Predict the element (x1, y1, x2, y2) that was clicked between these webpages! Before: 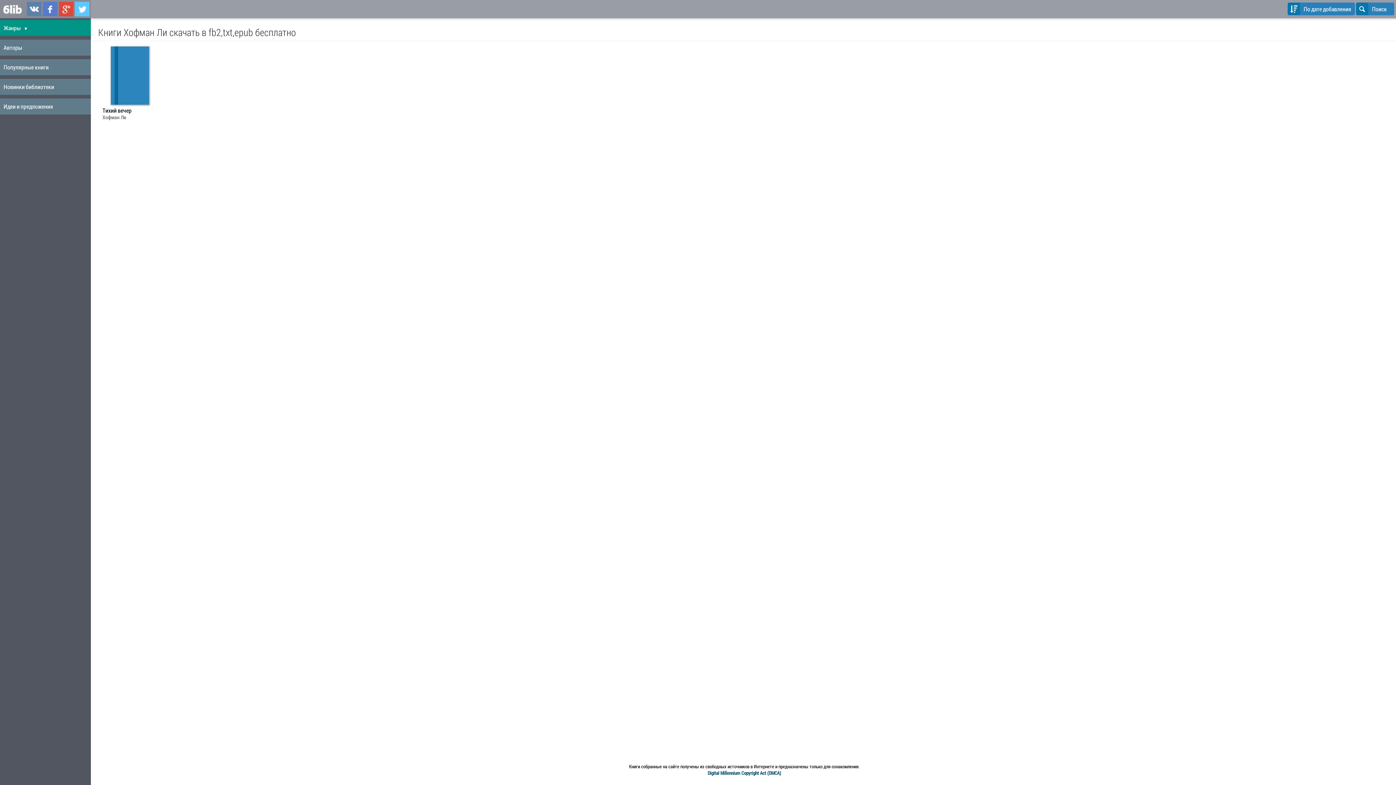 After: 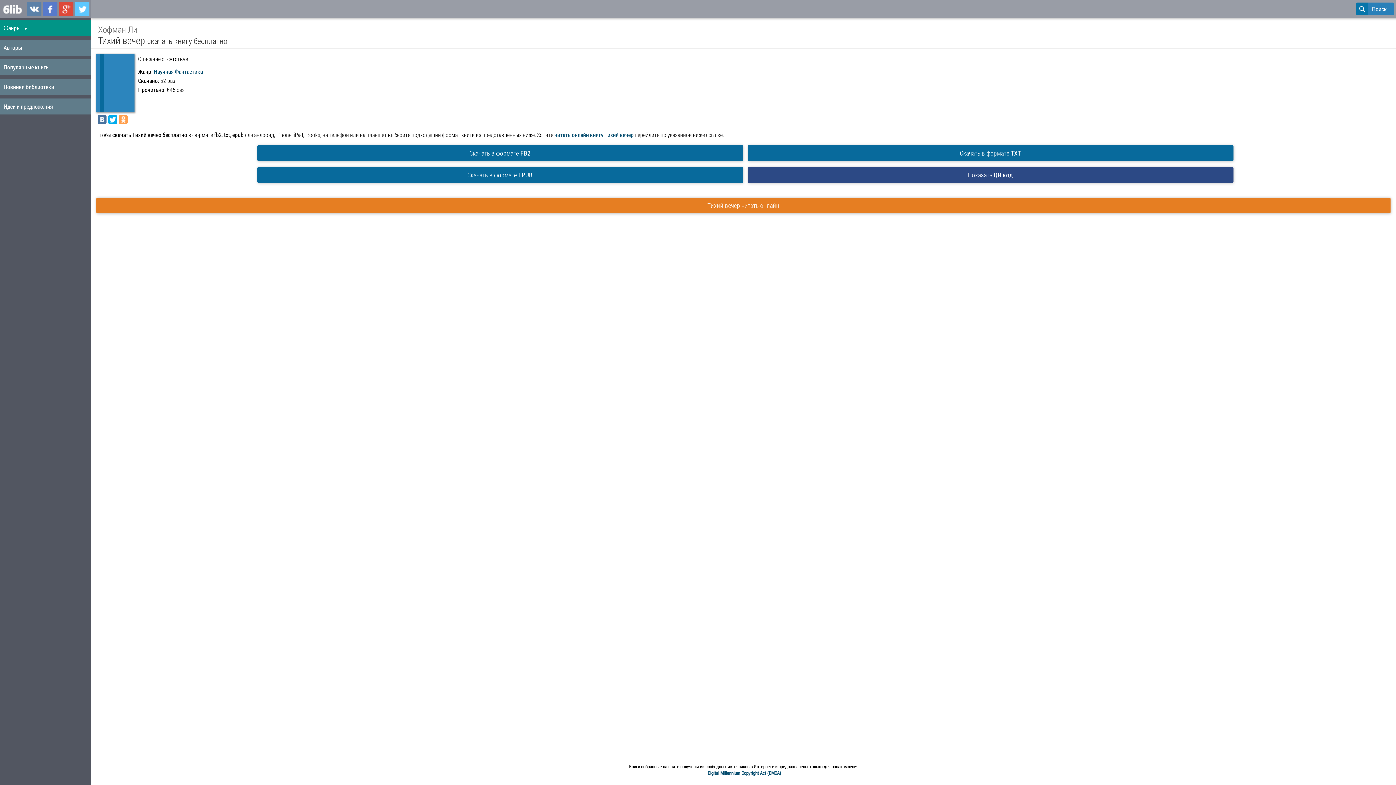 Action: label: Тихий вечер bbox: (102, 106, 157, 114)